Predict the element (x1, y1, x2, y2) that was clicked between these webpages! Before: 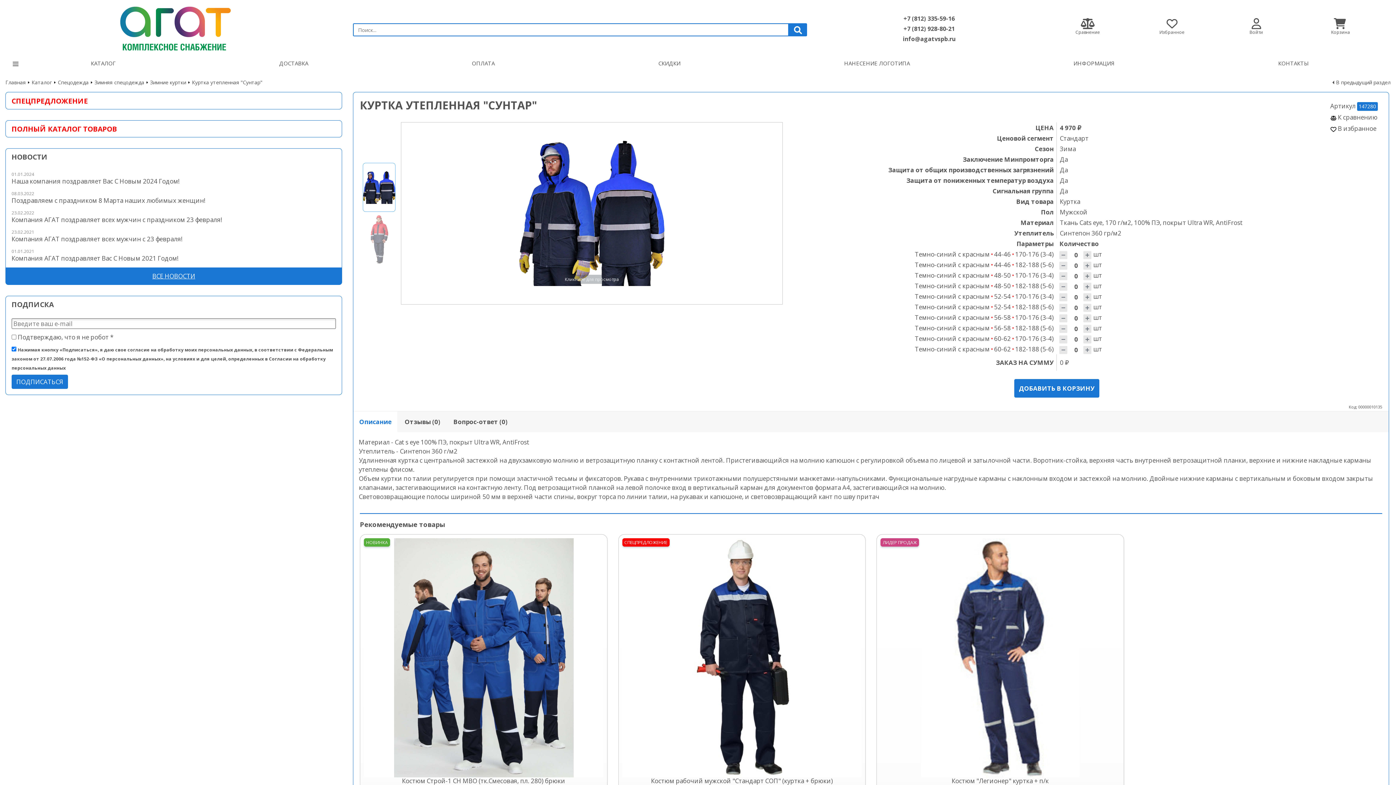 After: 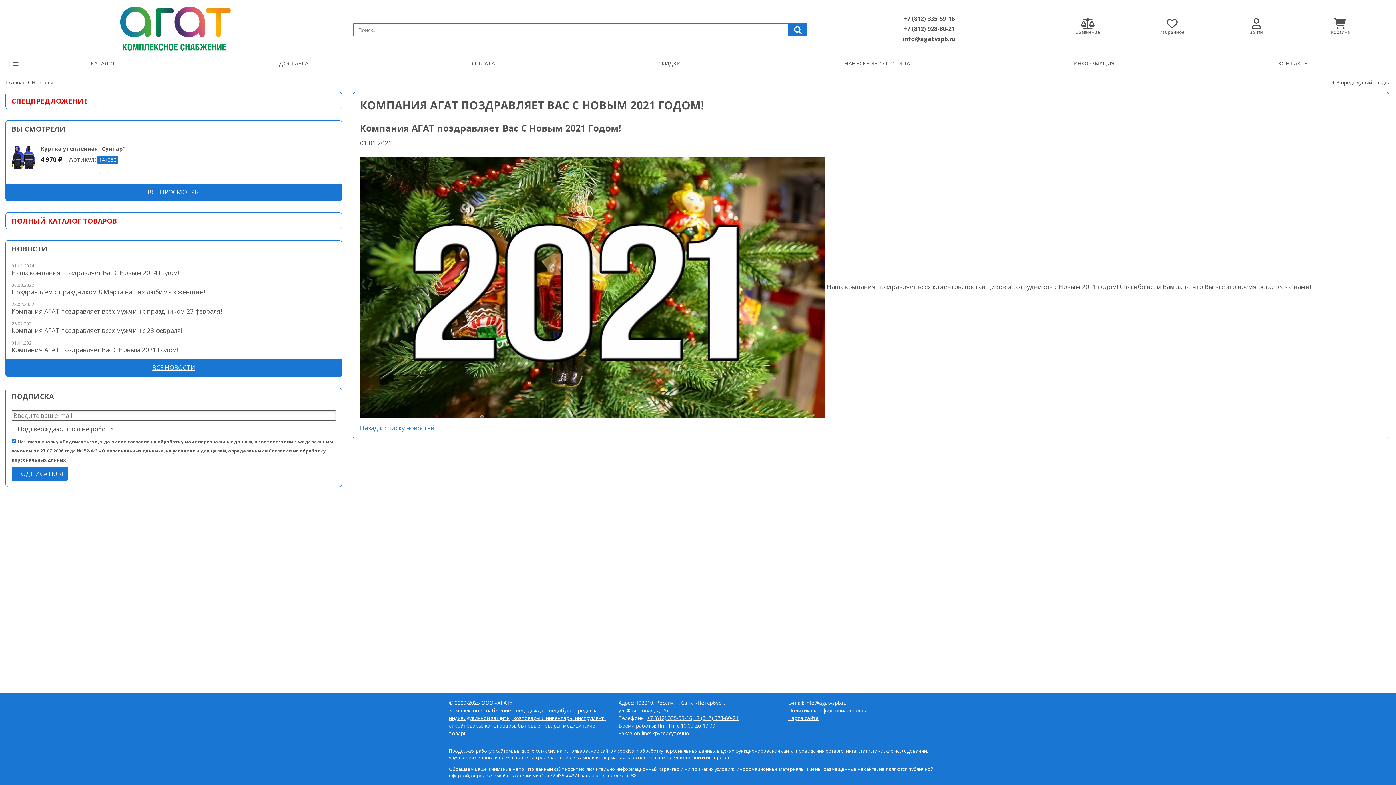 Action: bbox: (11, 254, 336, 261) label: Компания АГАТ поздравляет Вас С Новым 2021 Годом!